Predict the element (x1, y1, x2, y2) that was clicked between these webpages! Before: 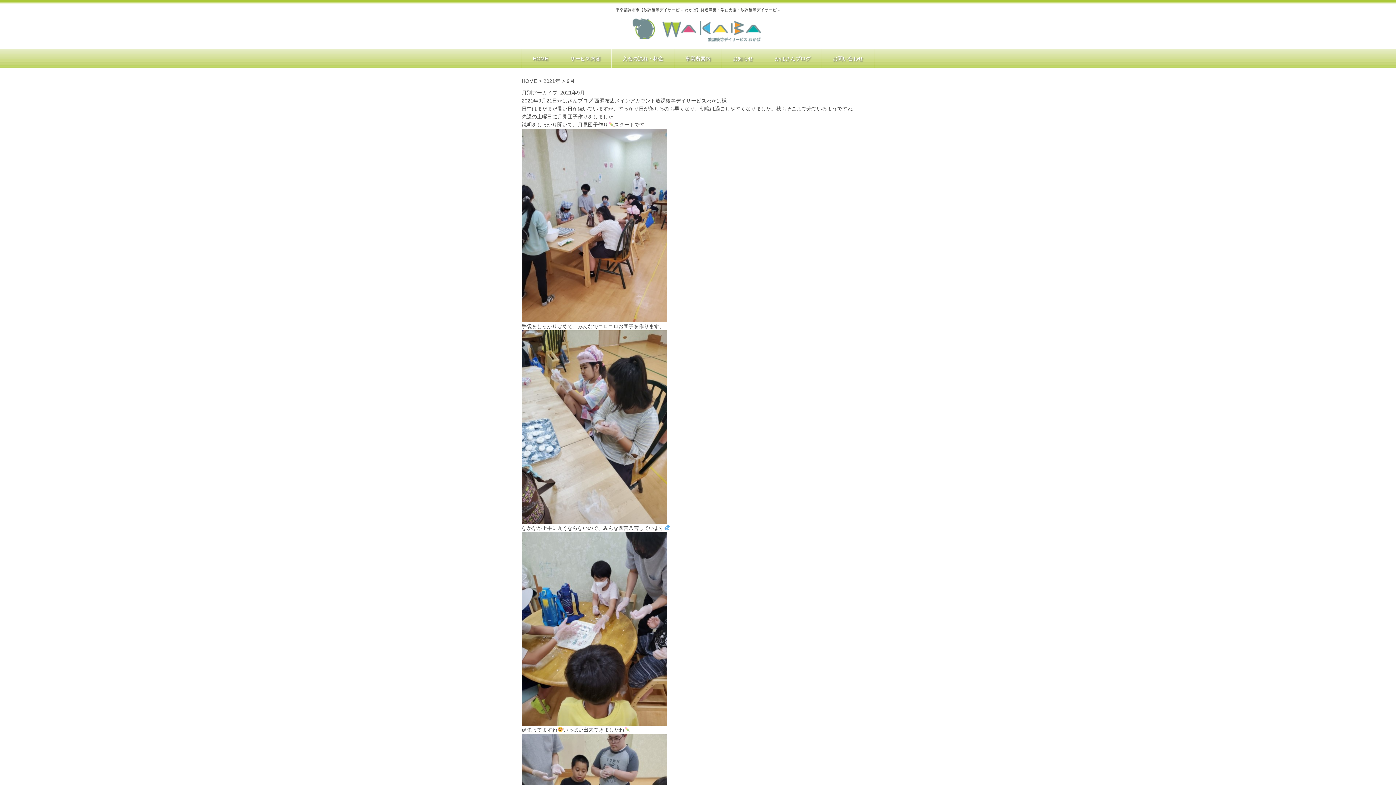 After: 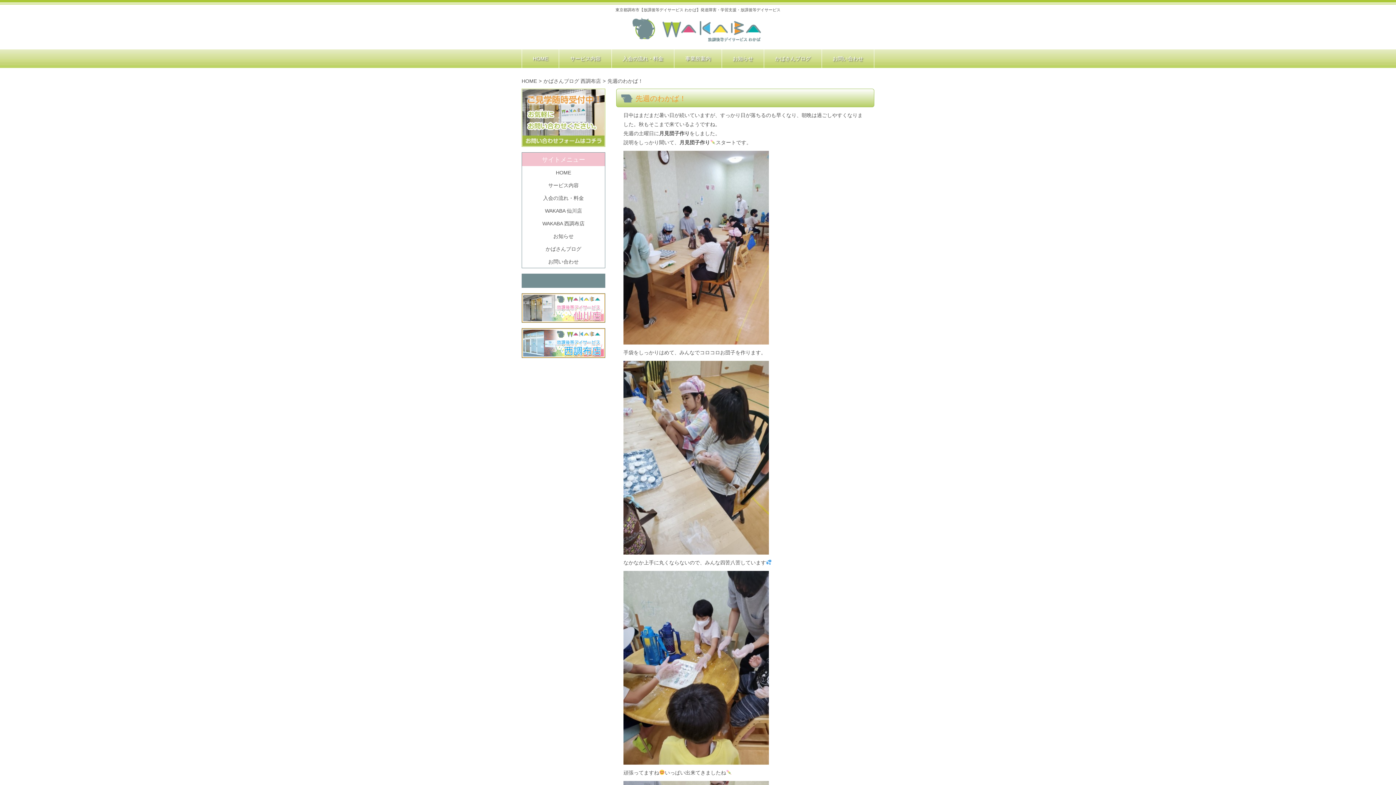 Action: bbox: (521, 97, 557, 103) label: 2021年9月21日